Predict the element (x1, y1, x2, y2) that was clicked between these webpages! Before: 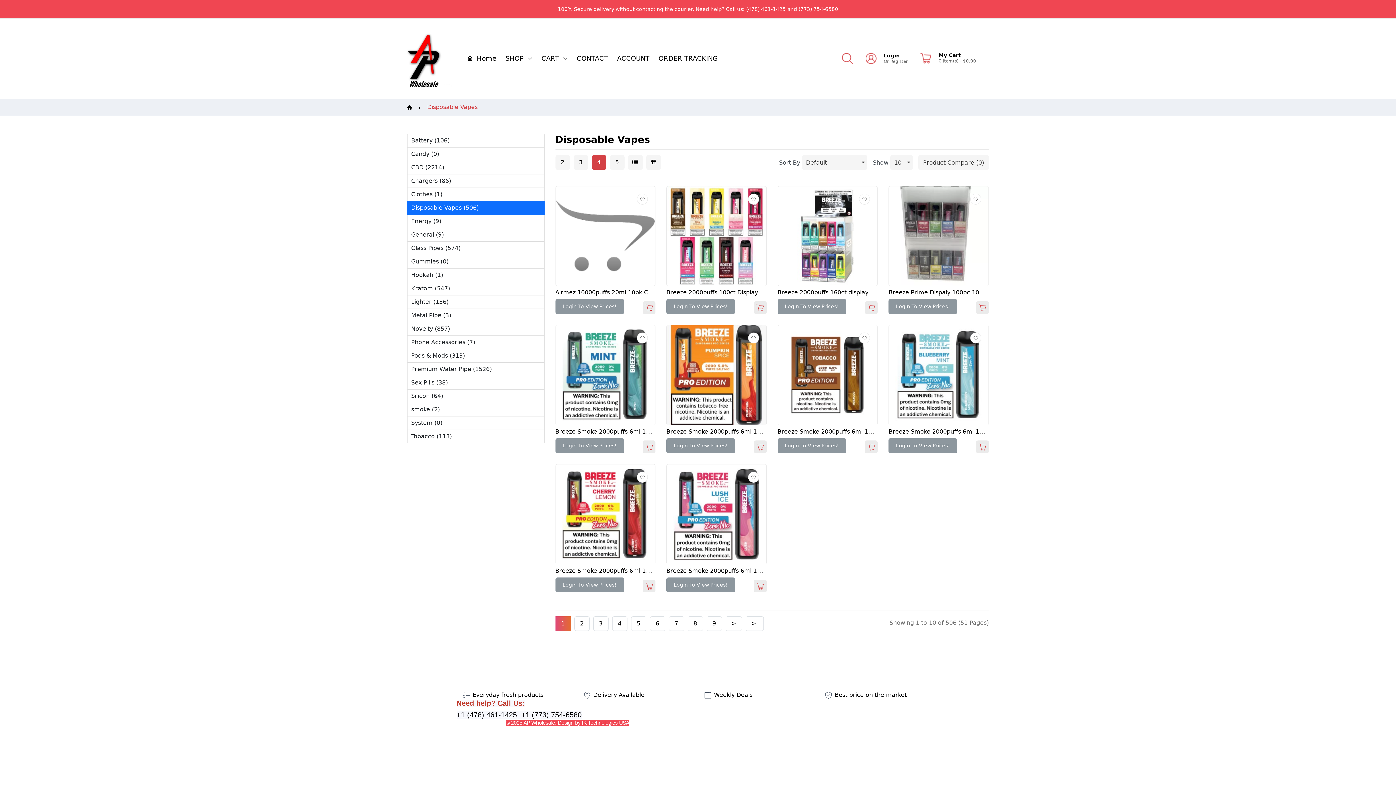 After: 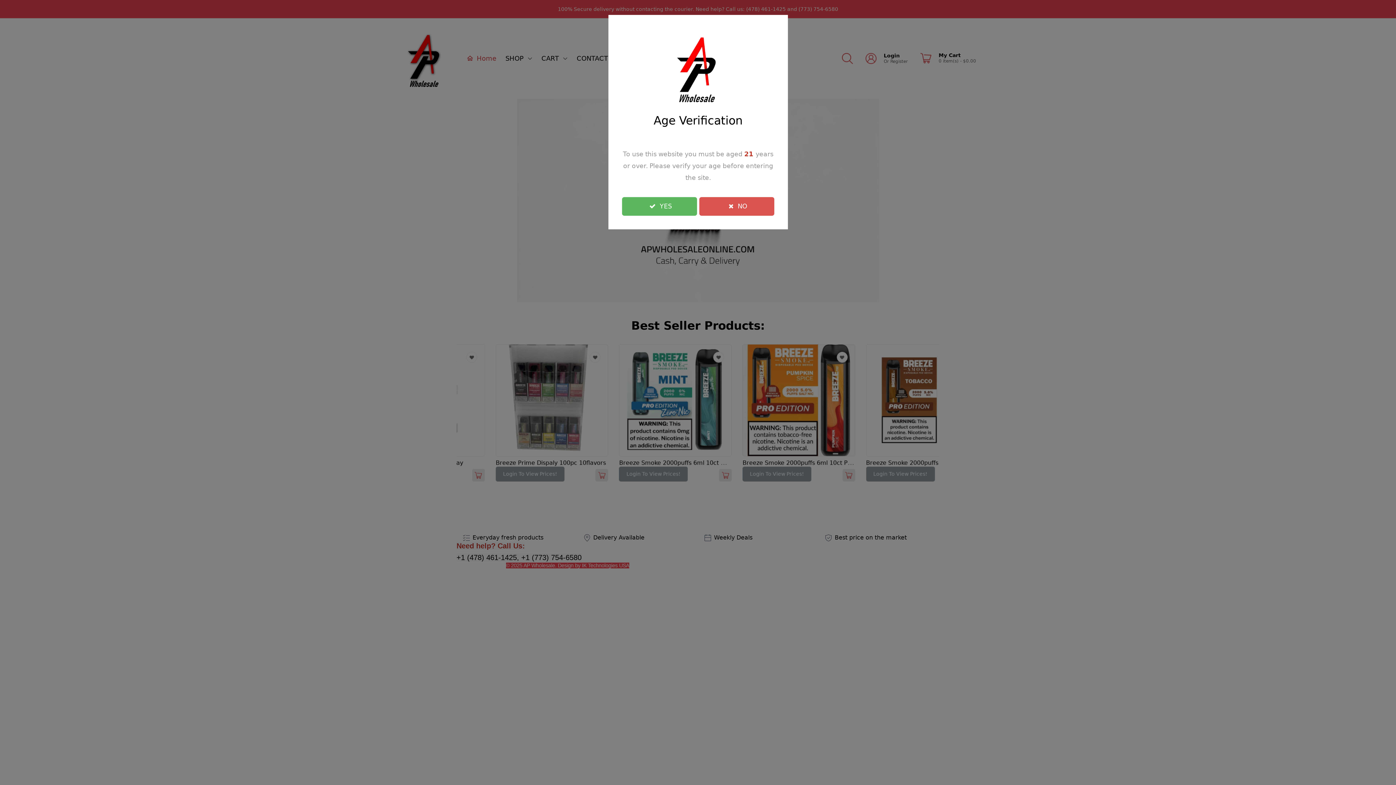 Action: bbox: (394, 54, 456, 61)